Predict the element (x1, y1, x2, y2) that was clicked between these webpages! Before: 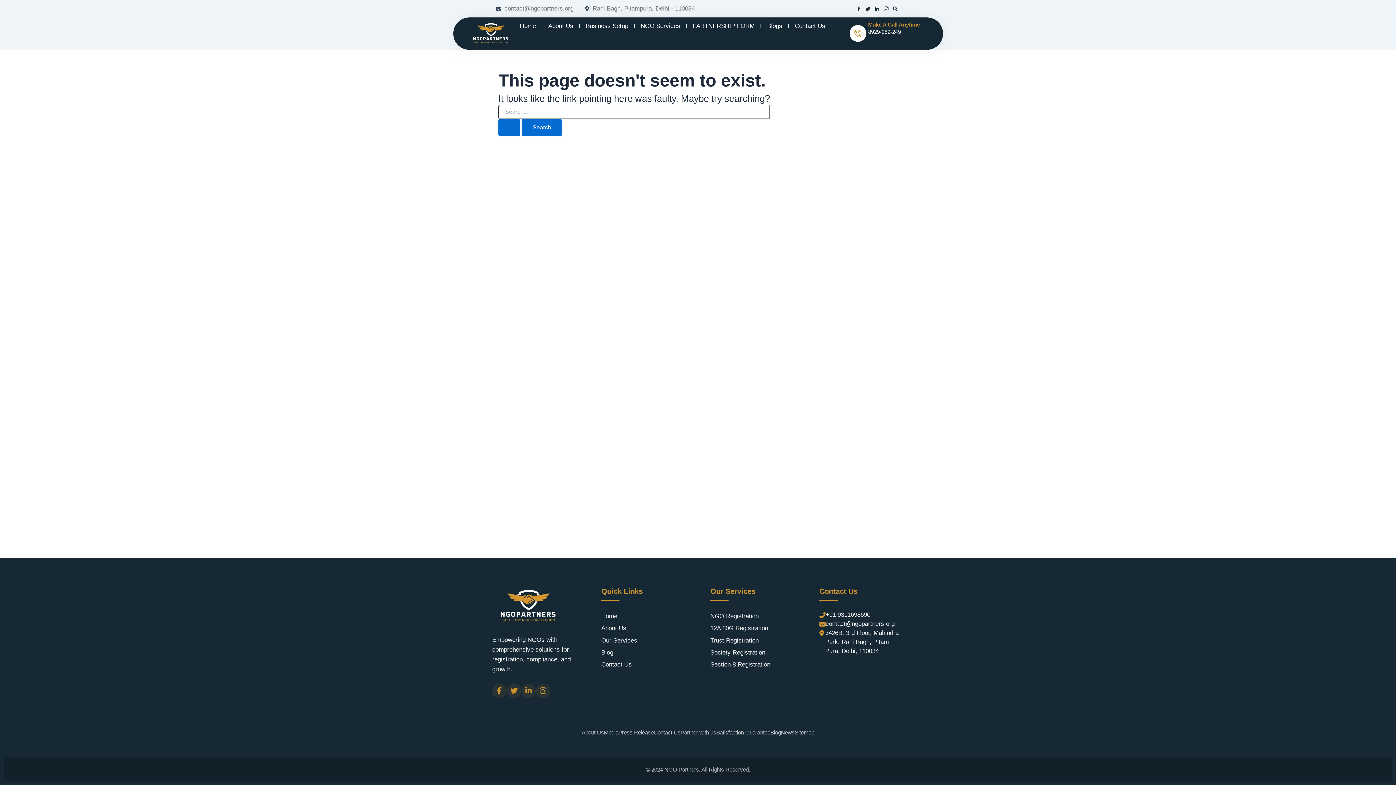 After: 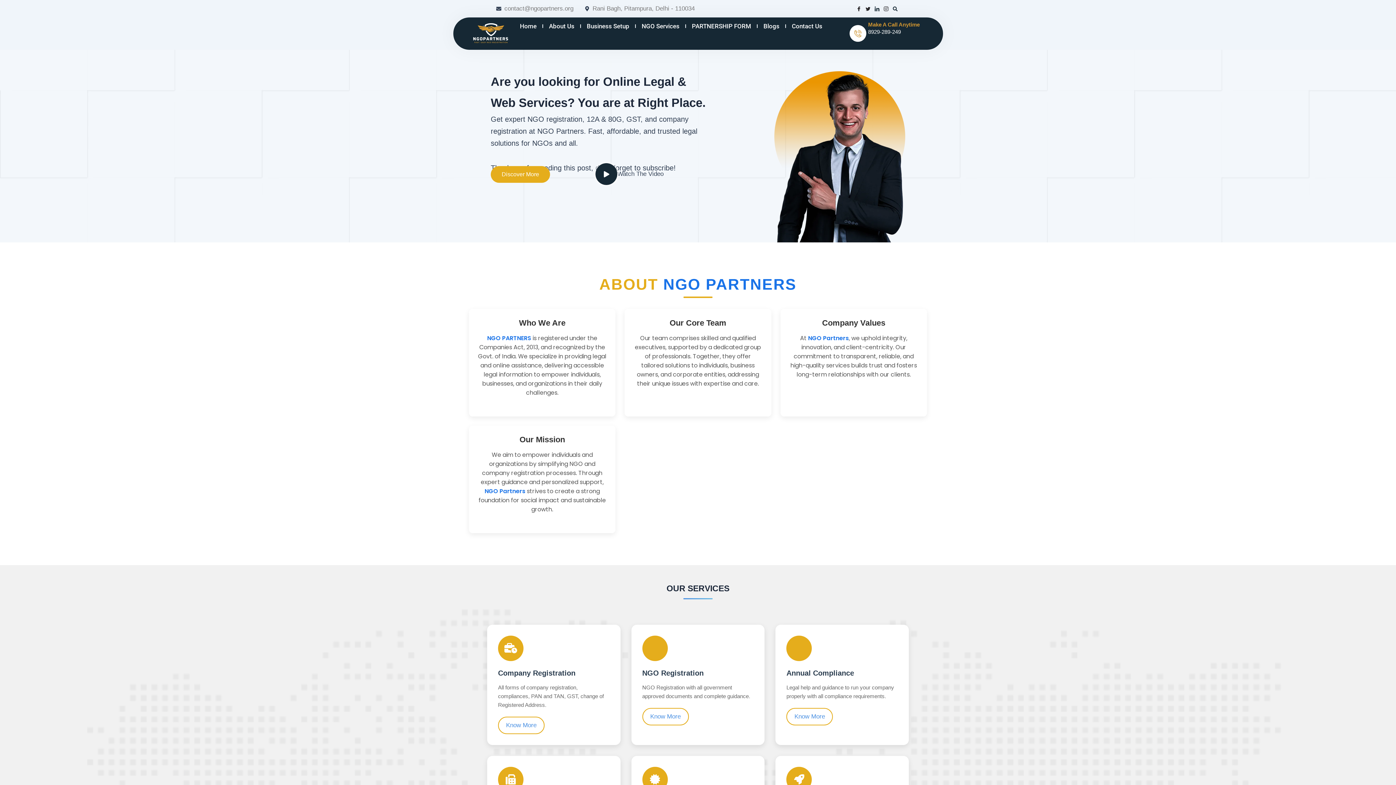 Action: bbox: (467, 21, 514, 46)